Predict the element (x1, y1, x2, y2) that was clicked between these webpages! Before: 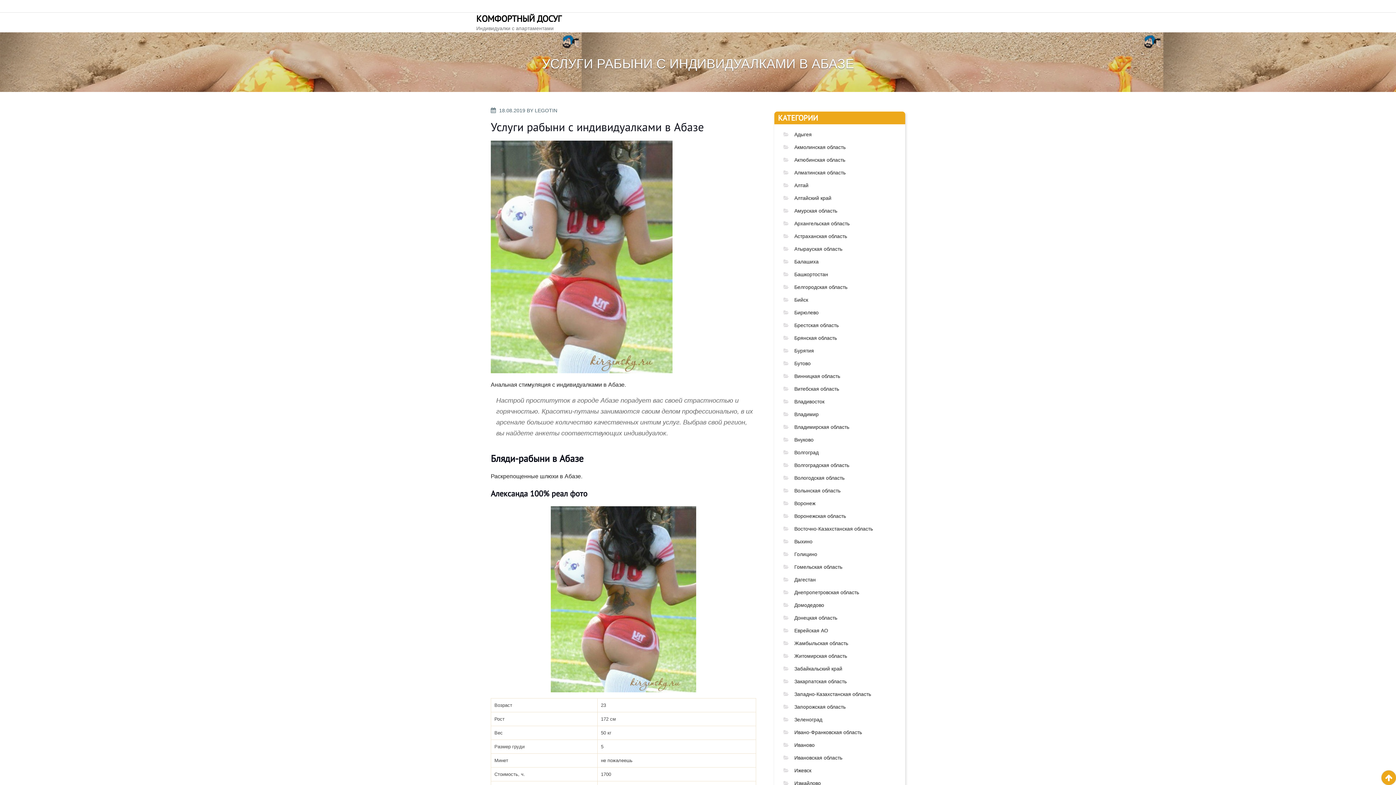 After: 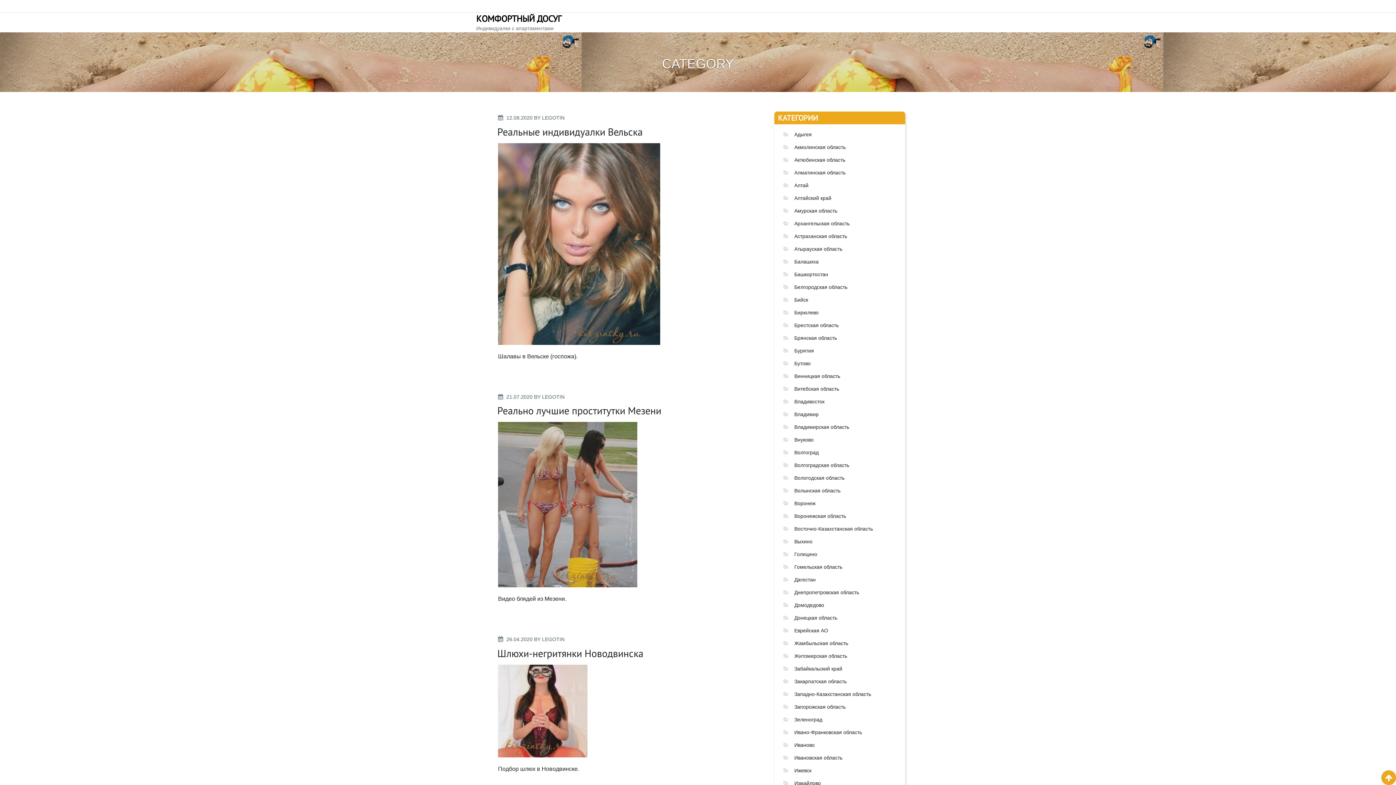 Action: label: Архангельская область bbox: (794, 220, 849, 226)